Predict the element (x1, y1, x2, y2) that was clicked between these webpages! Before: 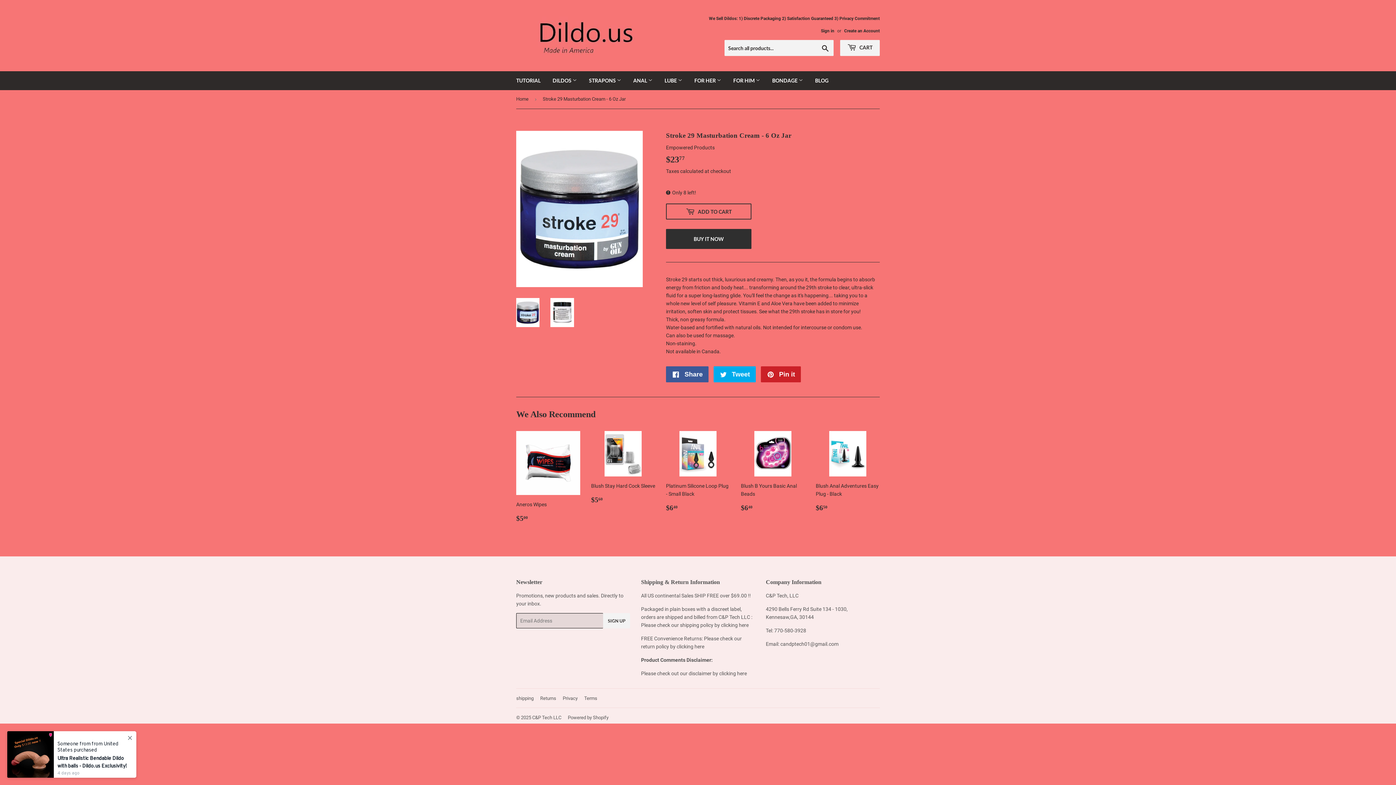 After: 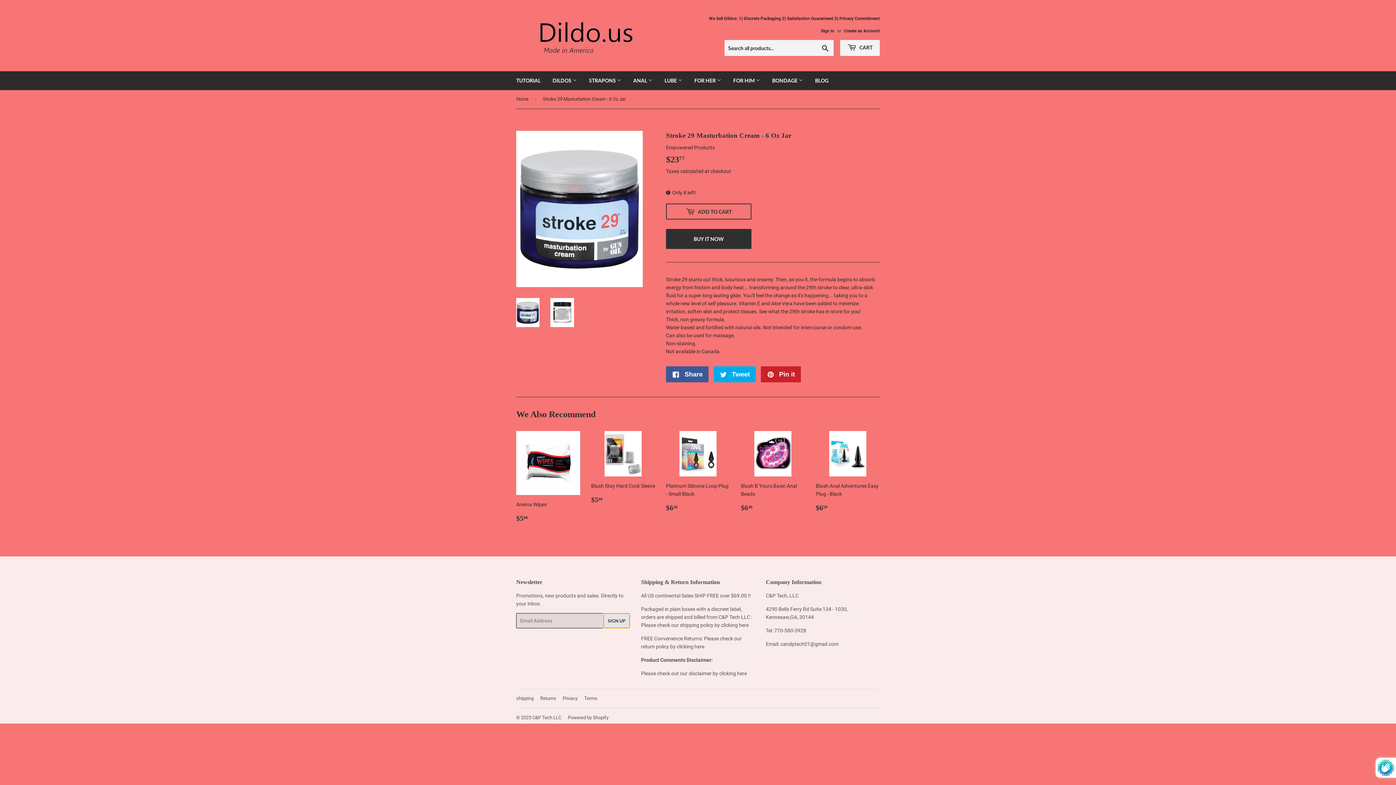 Action: label: SIGN UP bbox: (603, 613, 630, 628)